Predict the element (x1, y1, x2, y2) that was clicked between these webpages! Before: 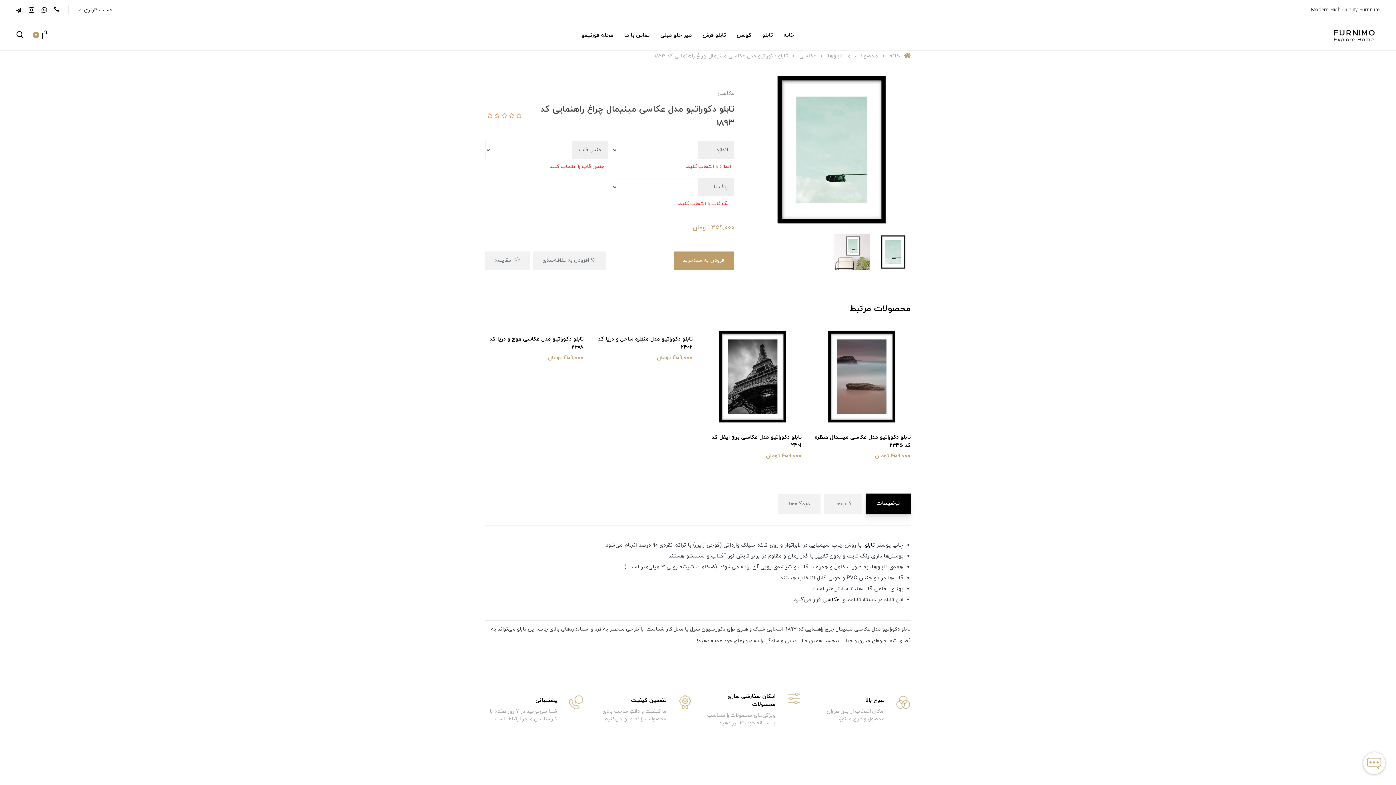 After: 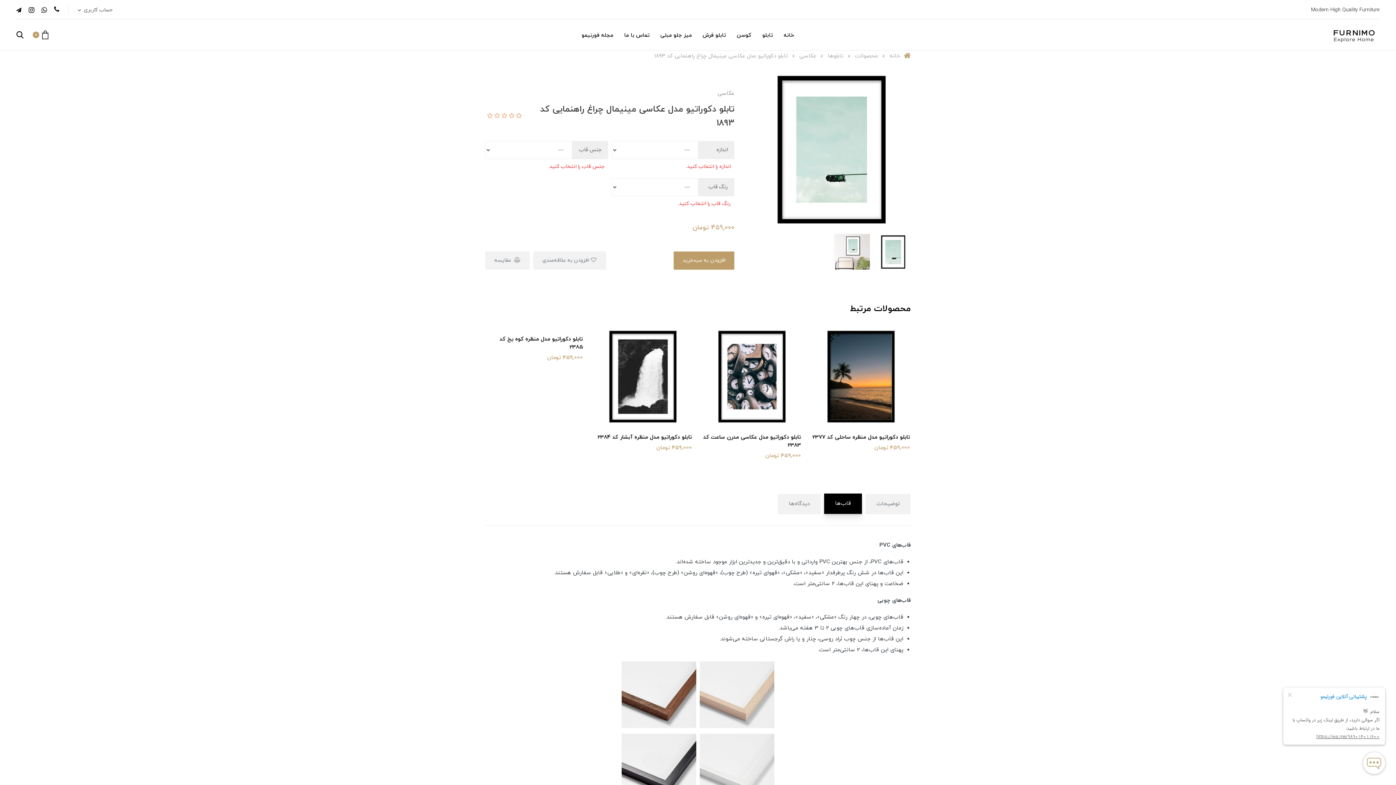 Action: label: قاب‌ها bbox: (824, 494, 862, 514)